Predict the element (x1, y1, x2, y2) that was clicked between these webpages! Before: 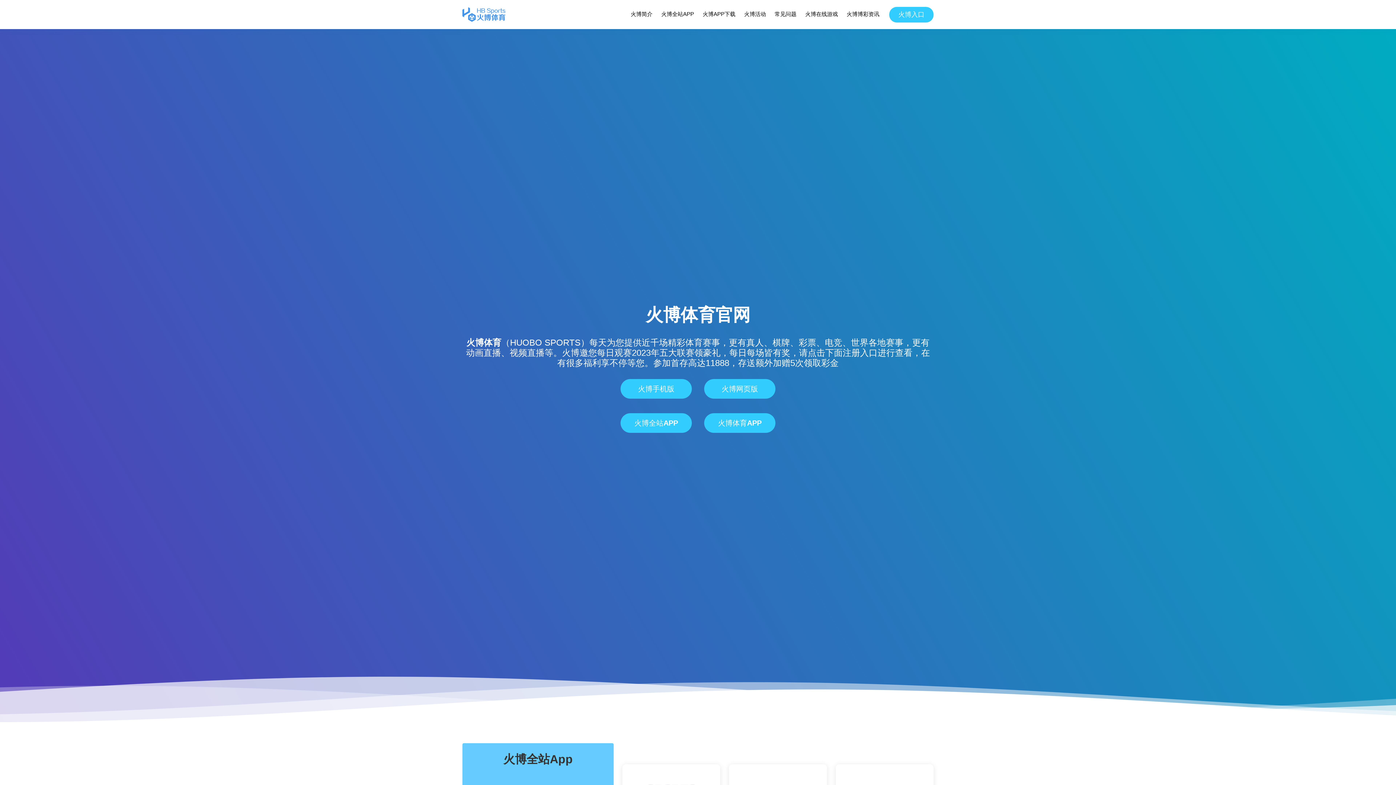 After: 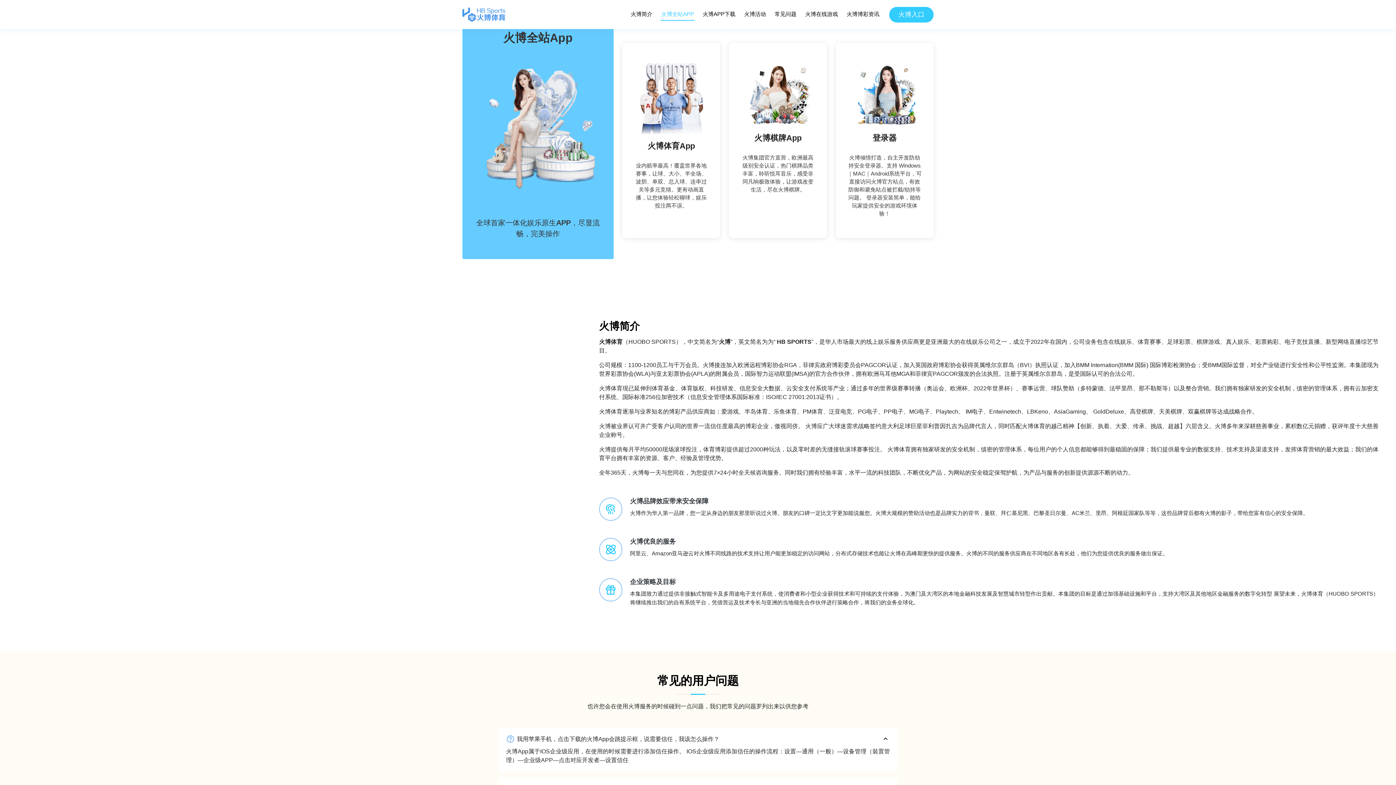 Action: bbox: (660, 8, 694, 20) label: 火博全站APP